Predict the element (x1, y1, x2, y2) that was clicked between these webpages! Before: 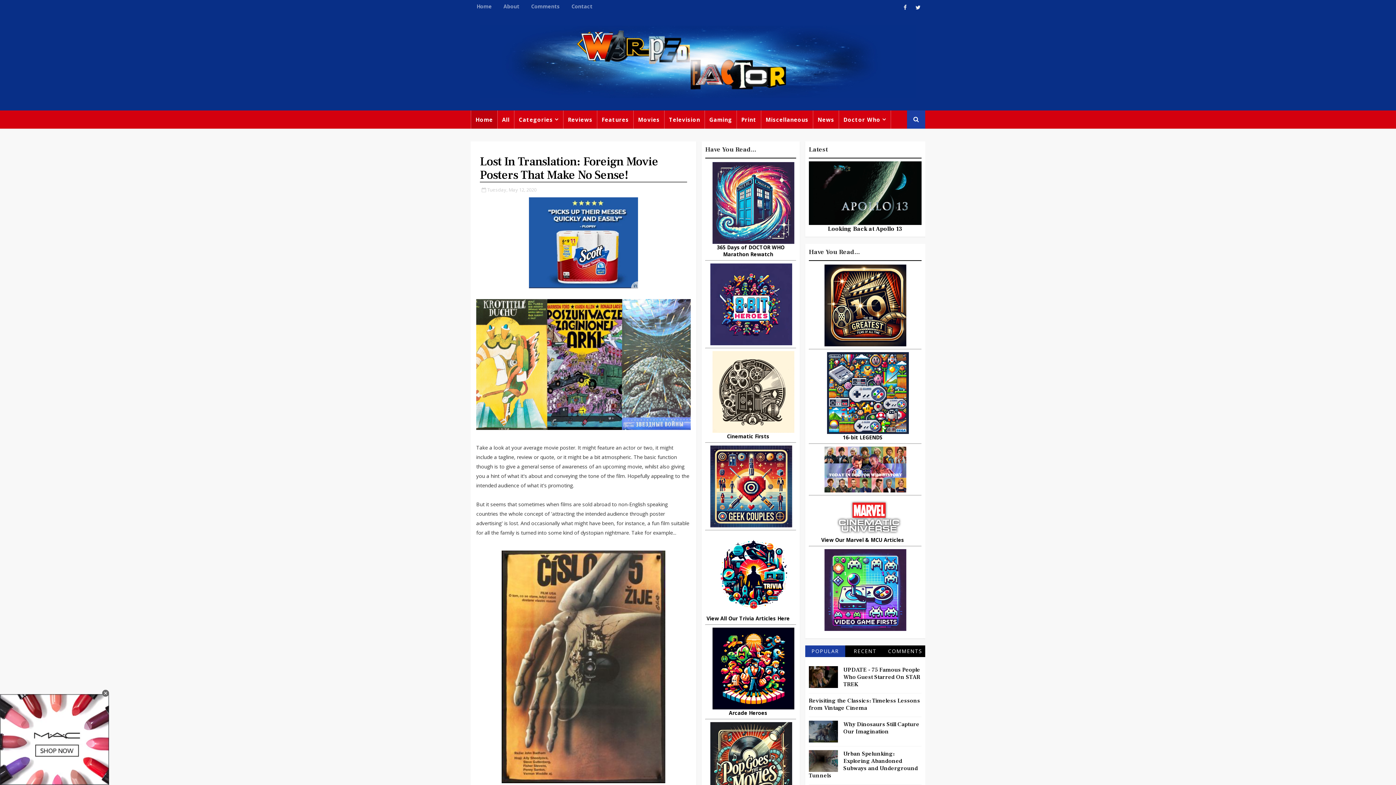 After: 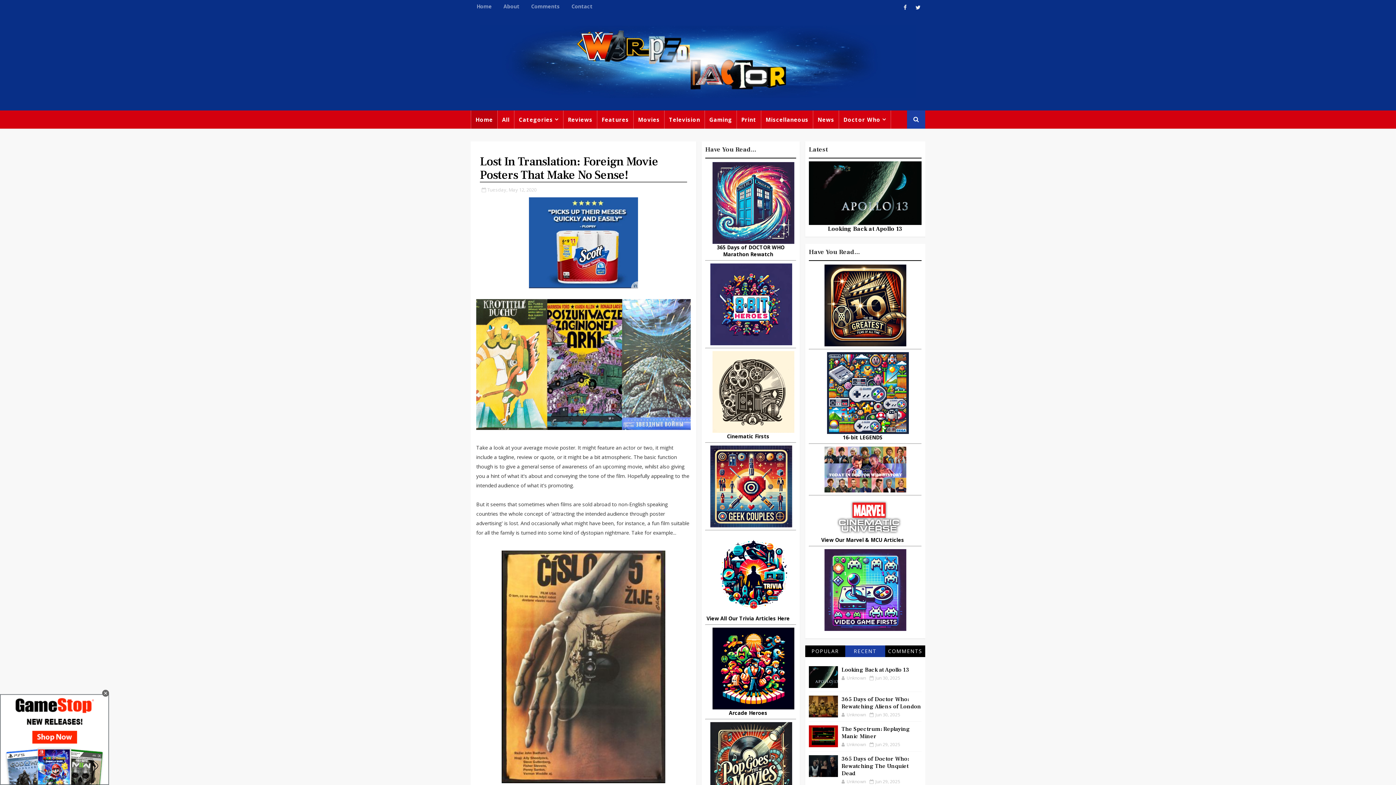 Action: label: RECENT bbox: (845, 645, 885, 657)